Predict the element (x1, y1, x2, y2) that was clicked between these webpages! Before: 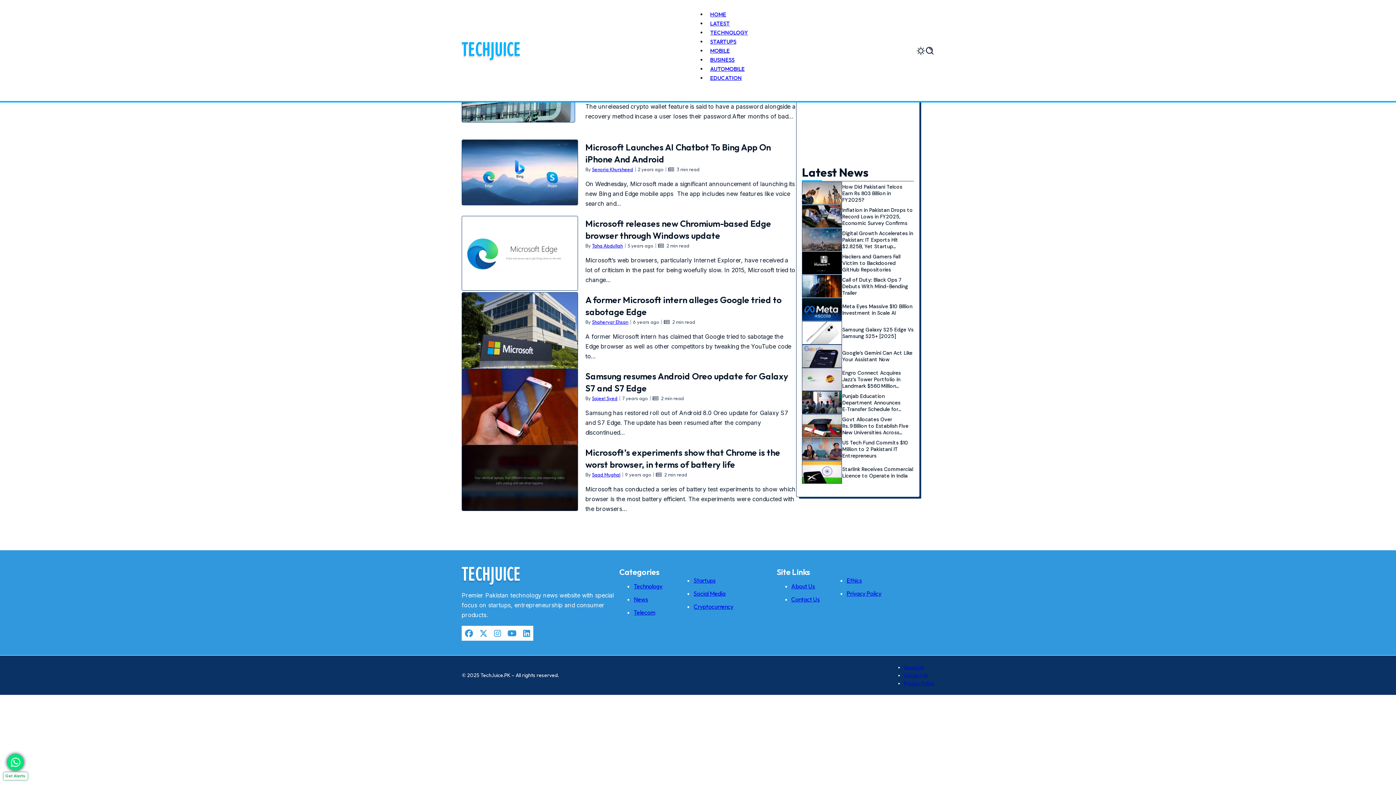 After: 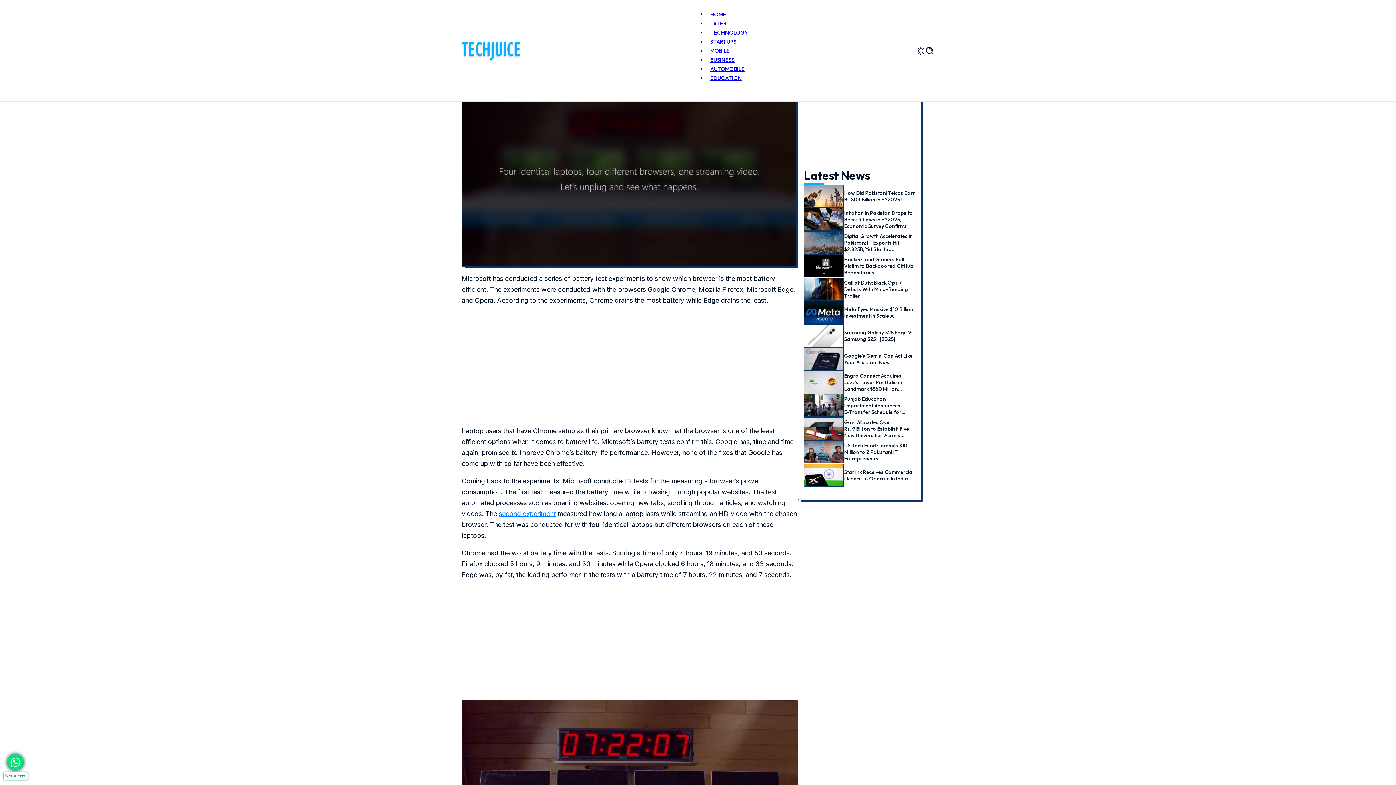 Action: bbox: (461, 474, 578, 481)